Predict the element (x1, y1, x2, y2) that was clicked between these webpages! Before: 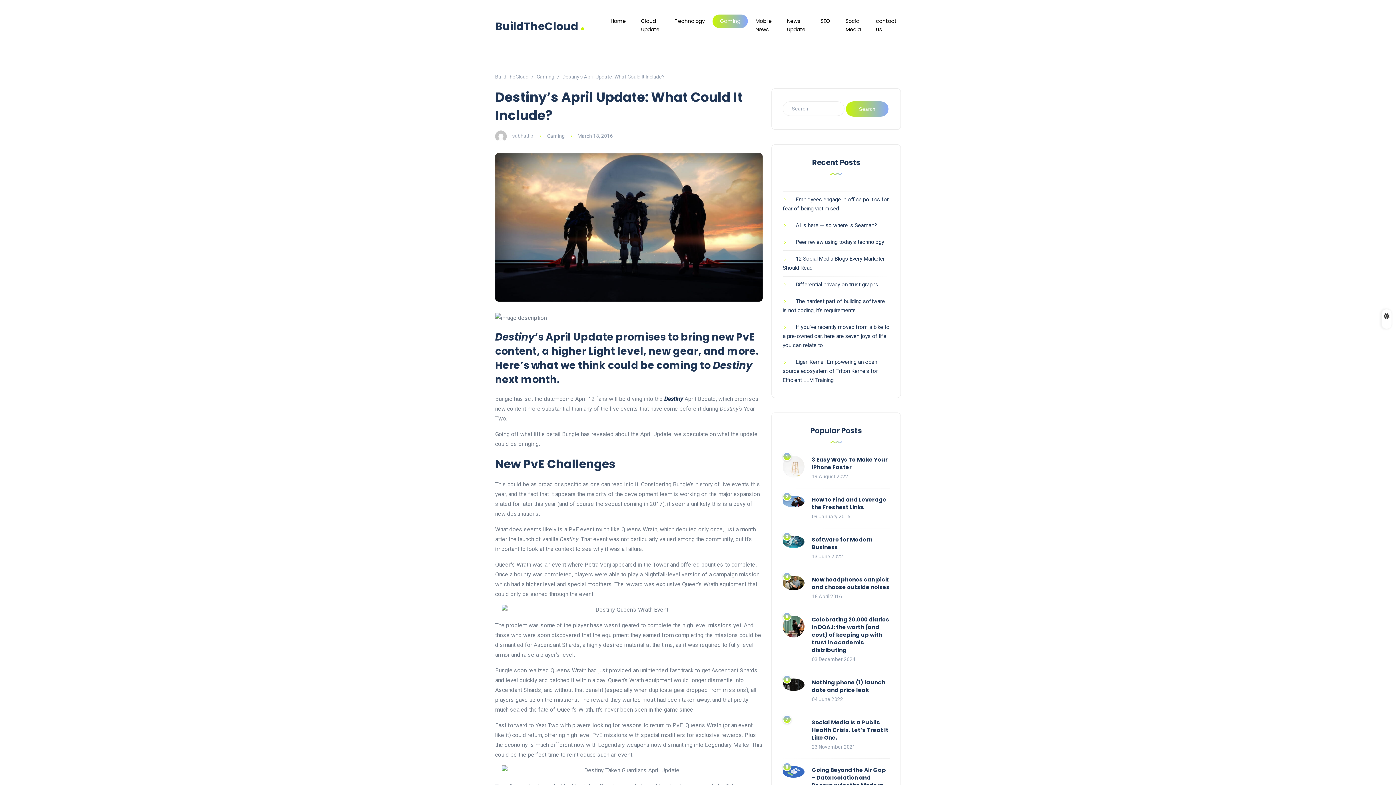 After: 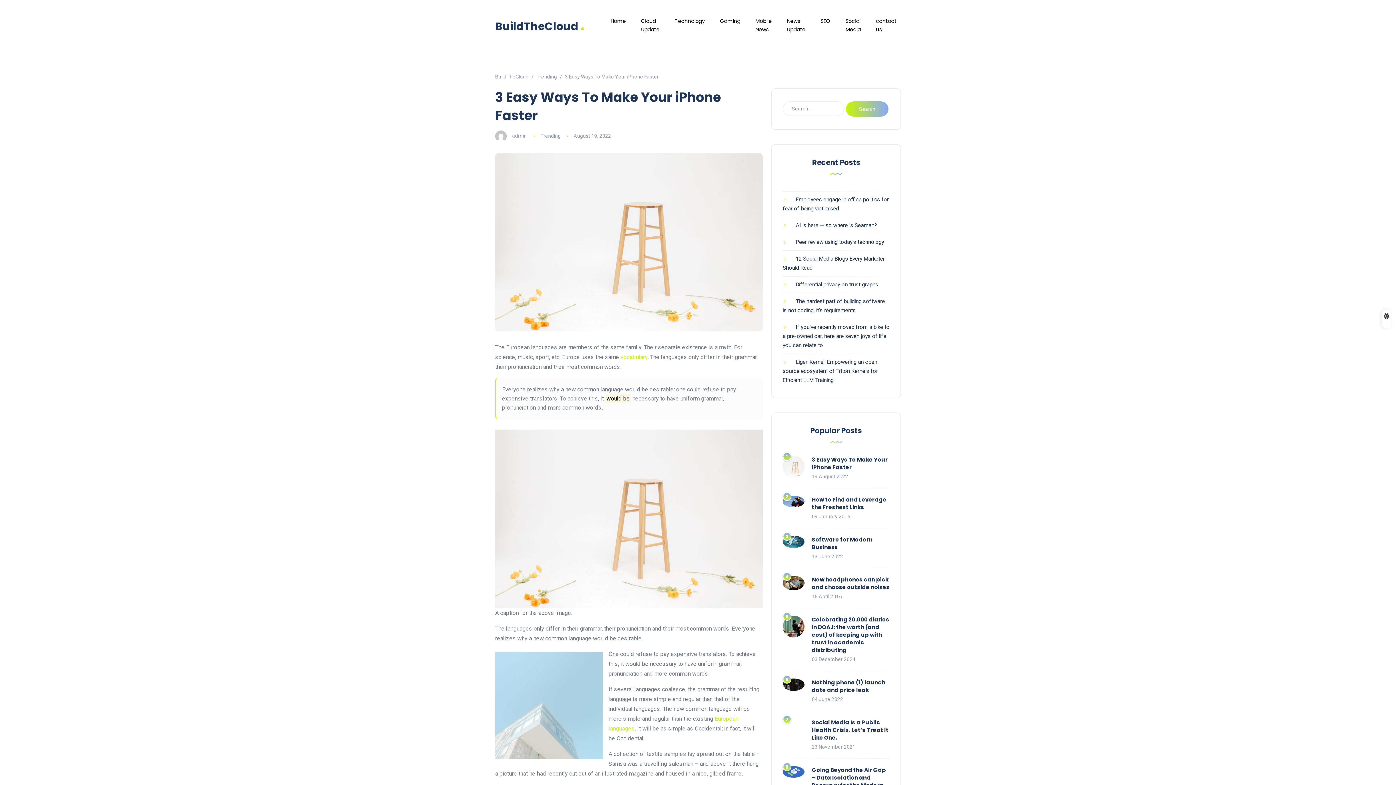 Action: label: 3 Easy Ways To Make Your iPhone Faster bbox: (812, 456, 888, 471)